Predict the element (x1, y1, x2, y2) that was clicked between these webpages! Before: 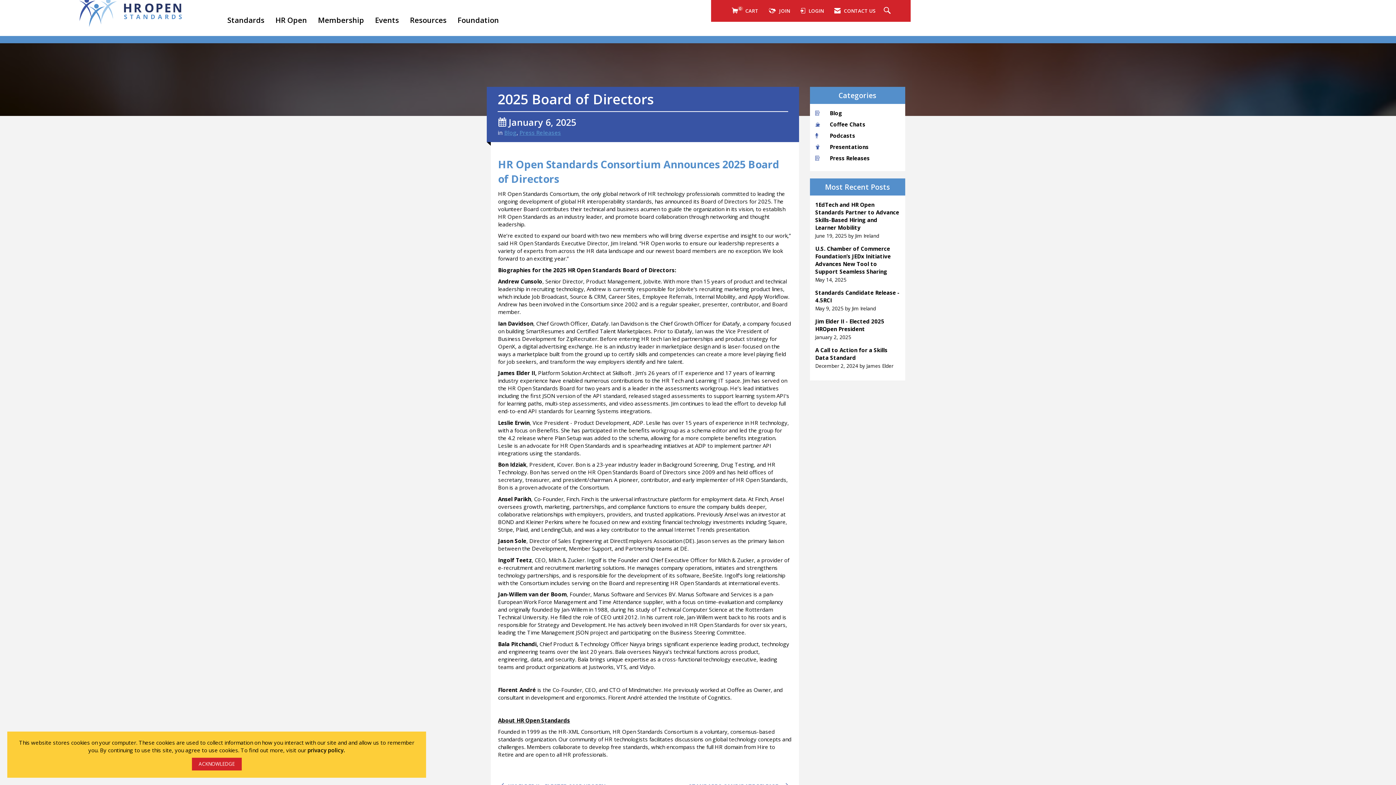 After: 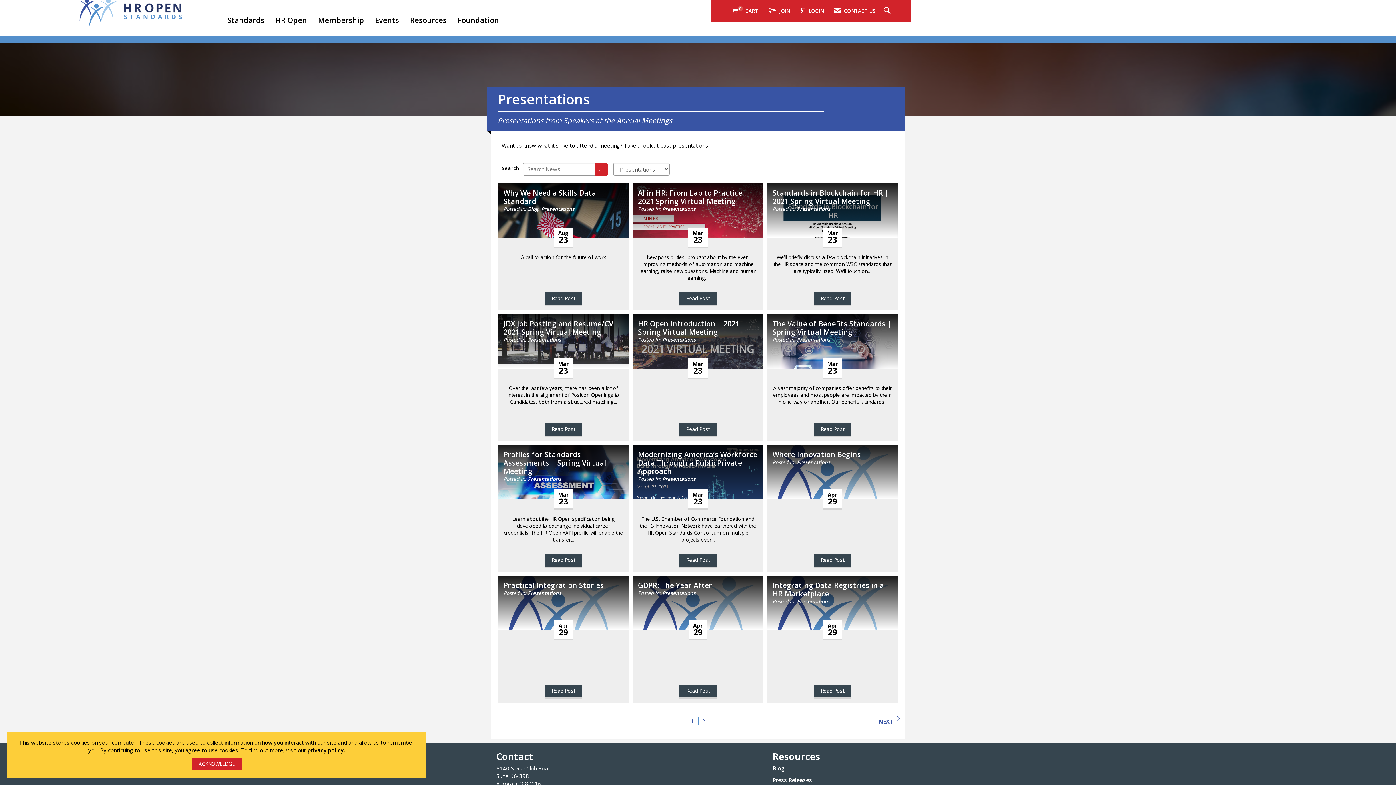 Action: bbox: (815, 143, 900, 150) label: Presentations